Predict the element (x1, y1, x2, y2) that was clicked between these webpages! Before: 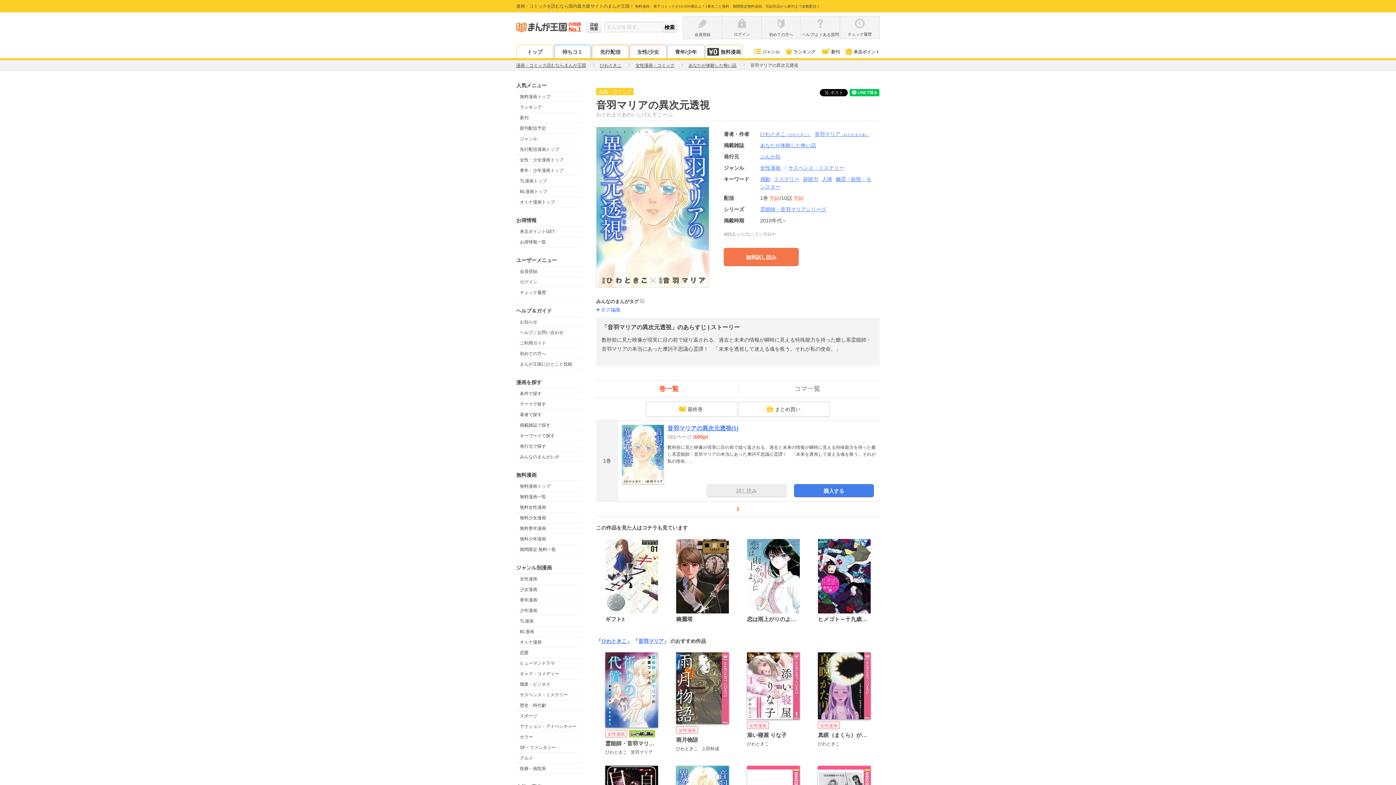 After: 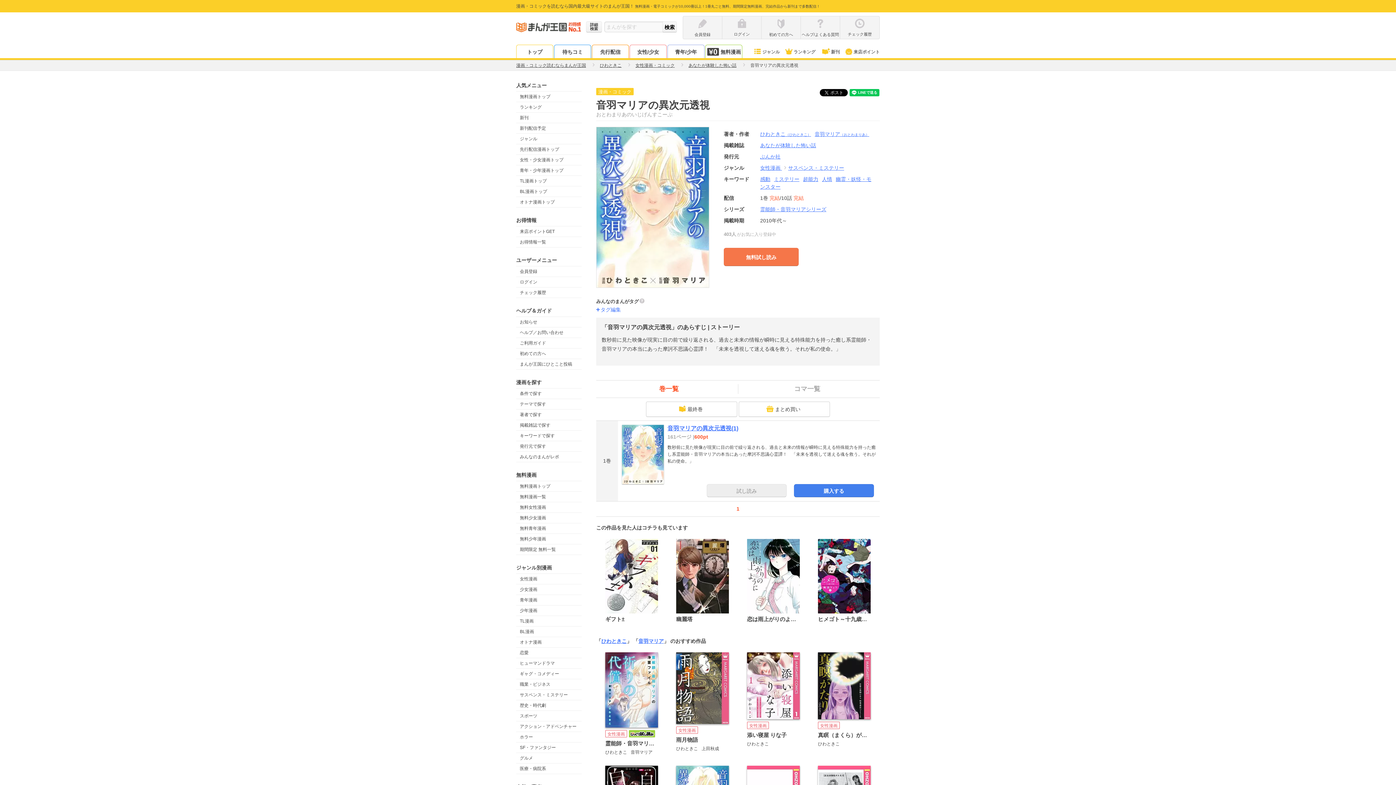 Action: bbox: (736, 471, 739, 477) label: 1